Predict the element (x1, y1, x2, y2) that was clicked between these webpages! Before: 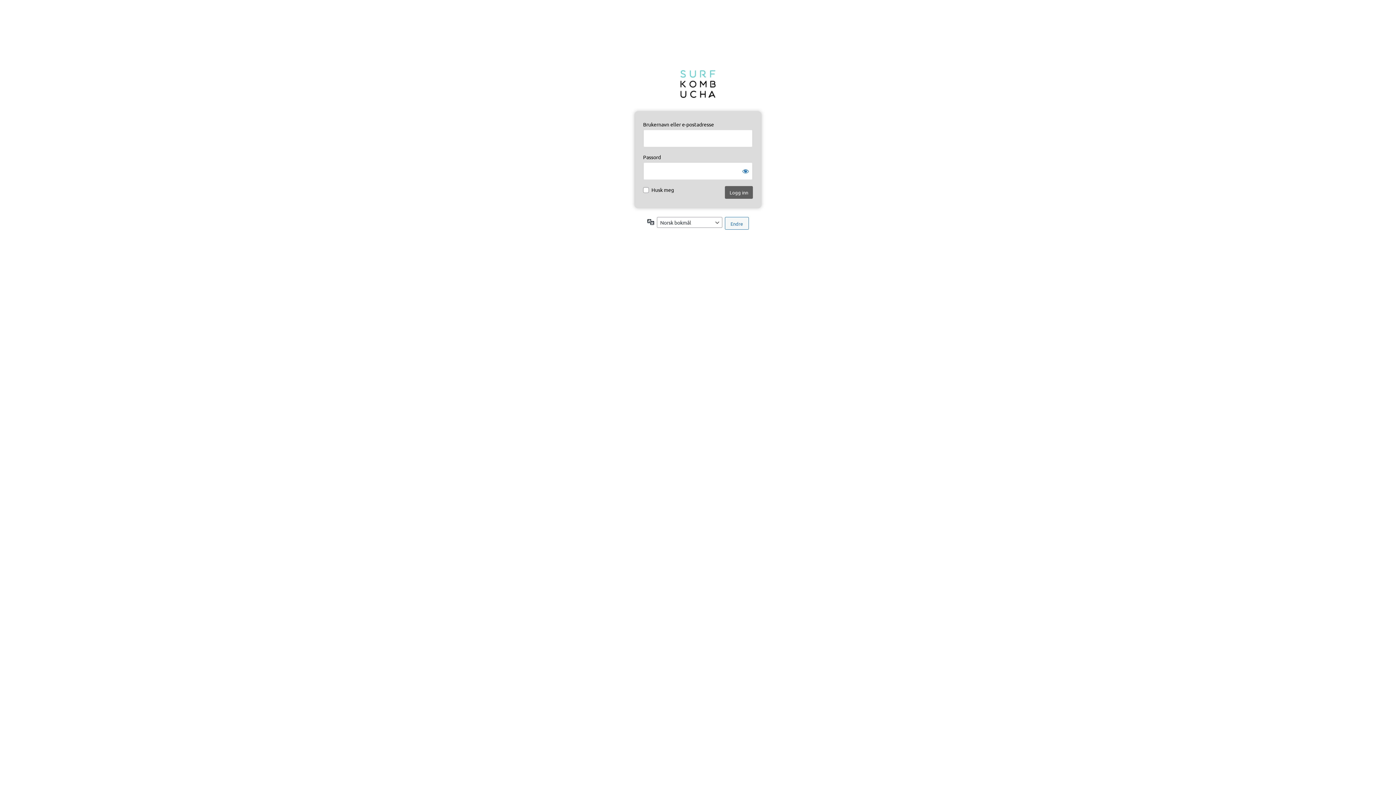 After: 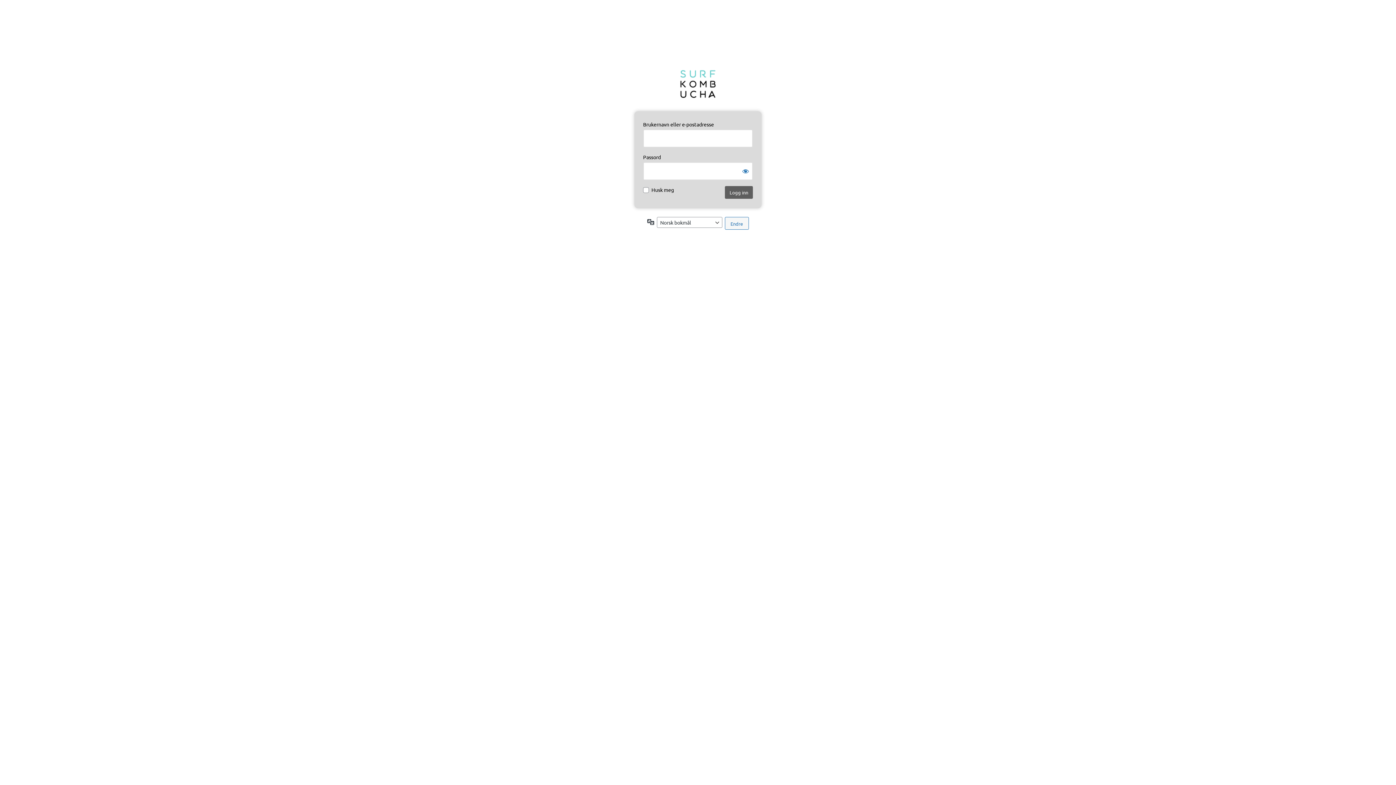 Action: bbox: (638, 69, 757, 102) label: Powered by web2net AS